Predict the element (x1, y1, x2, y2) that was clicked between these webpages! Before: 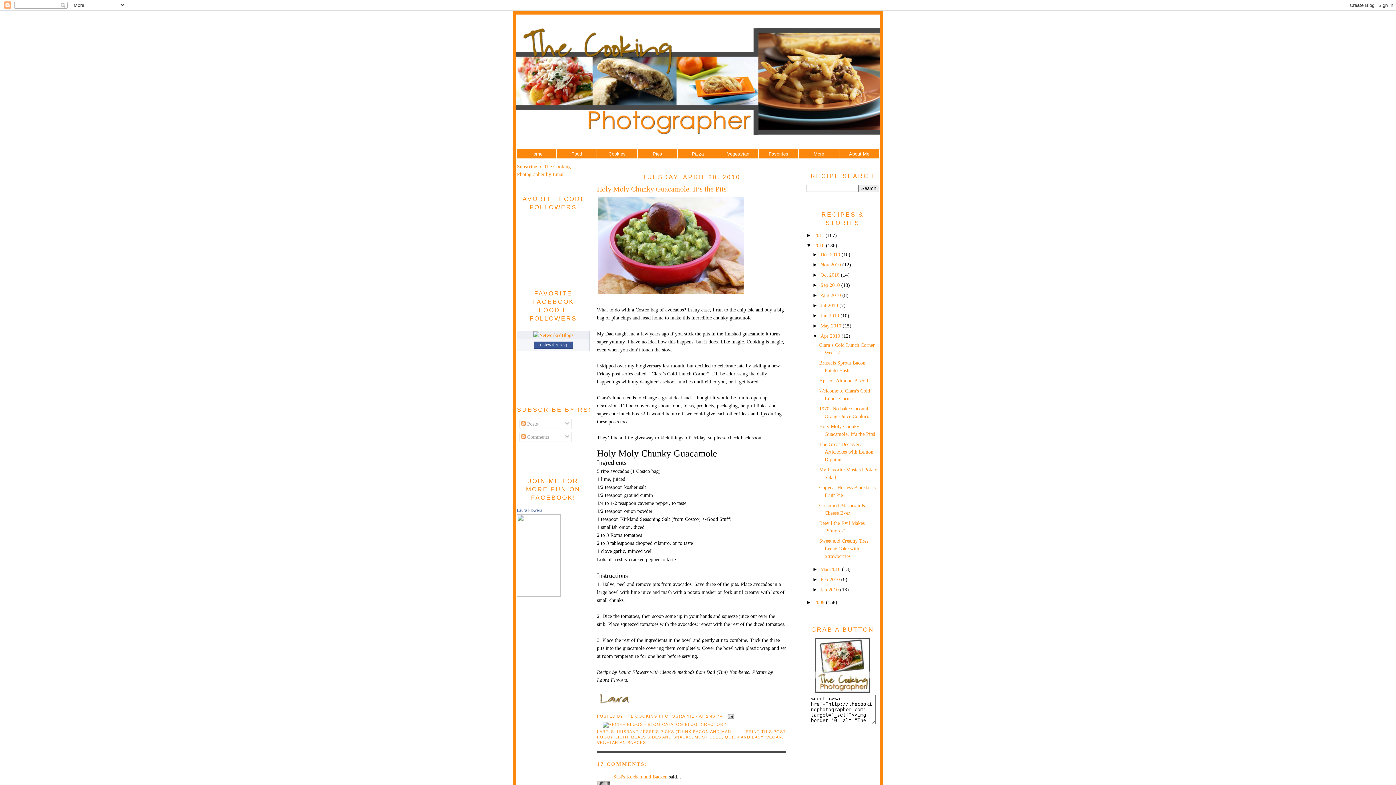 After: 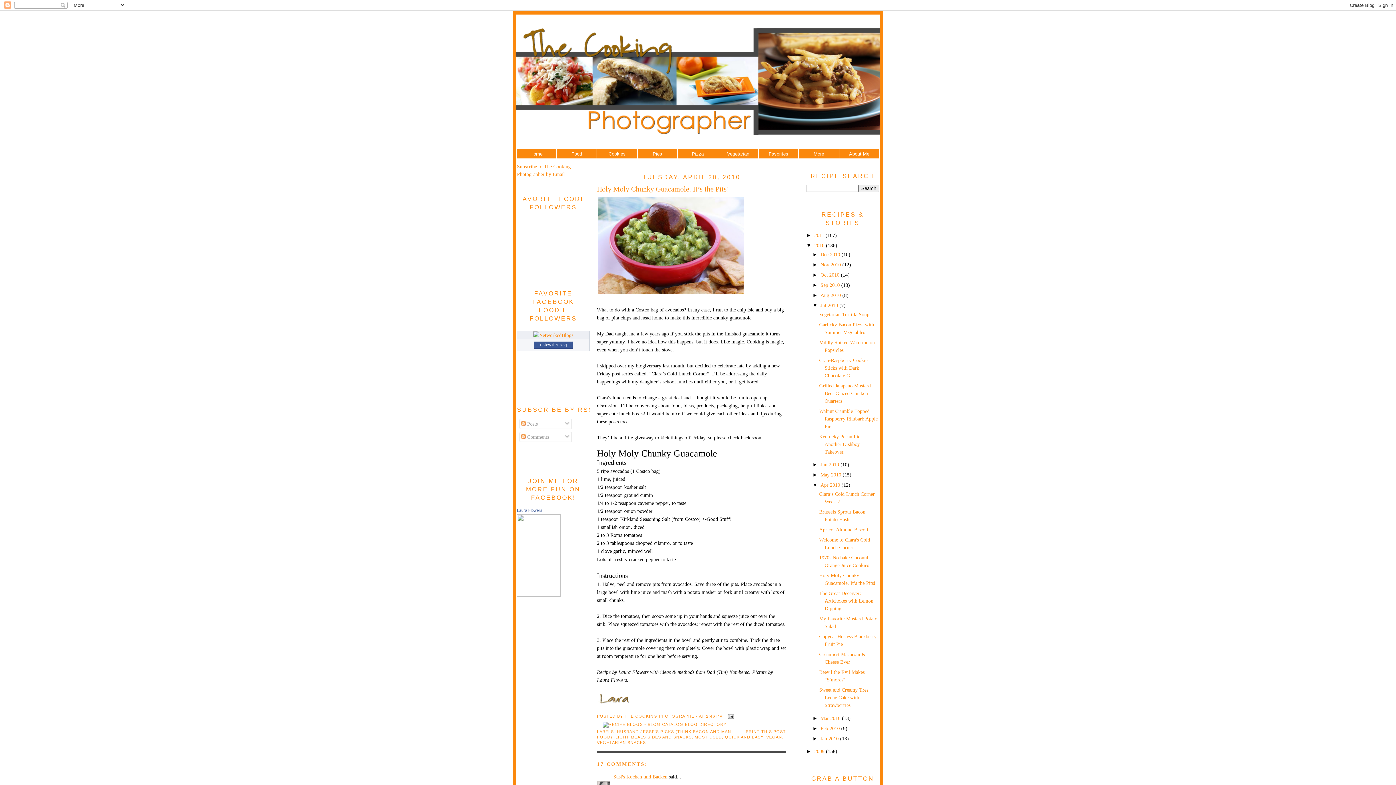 Action: label: ►   bbox: (812, 302, 820, 308)